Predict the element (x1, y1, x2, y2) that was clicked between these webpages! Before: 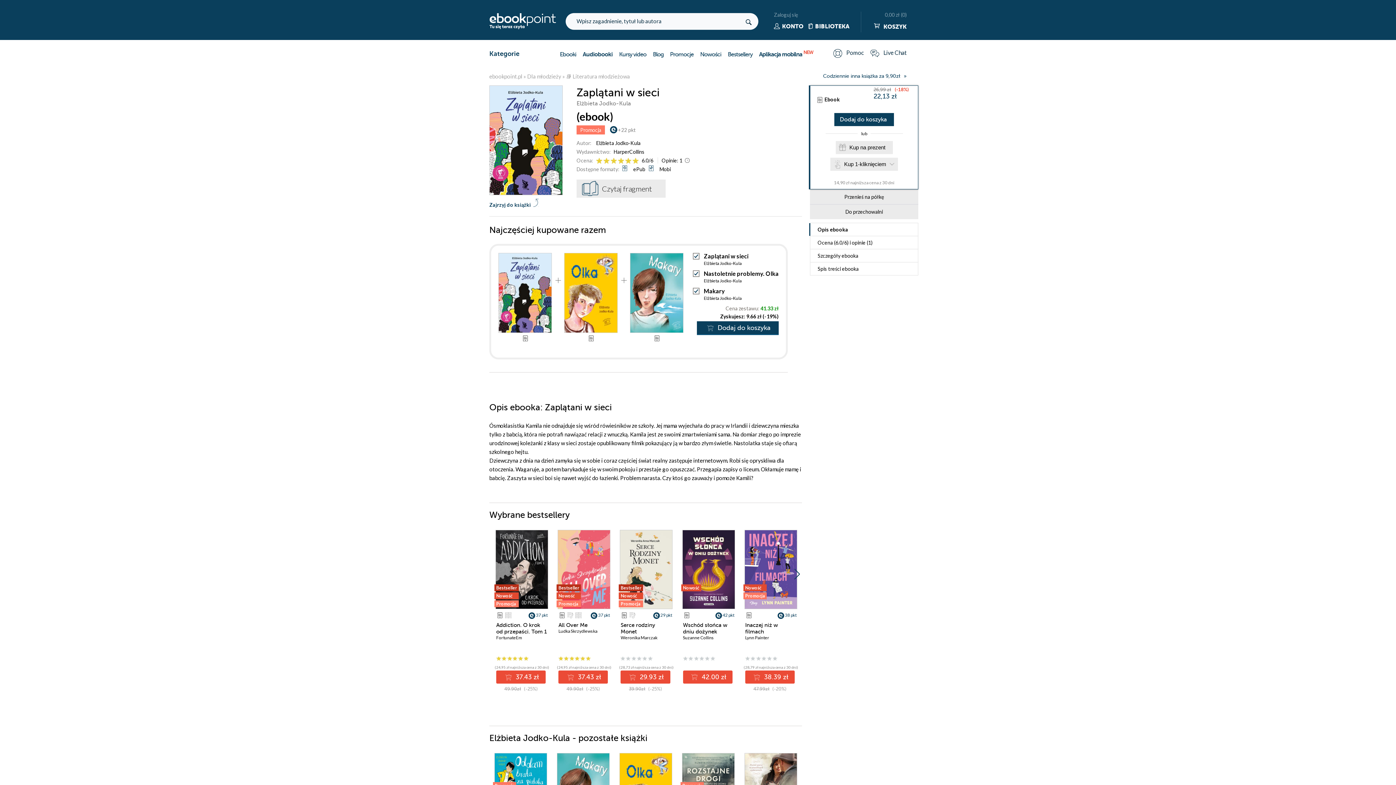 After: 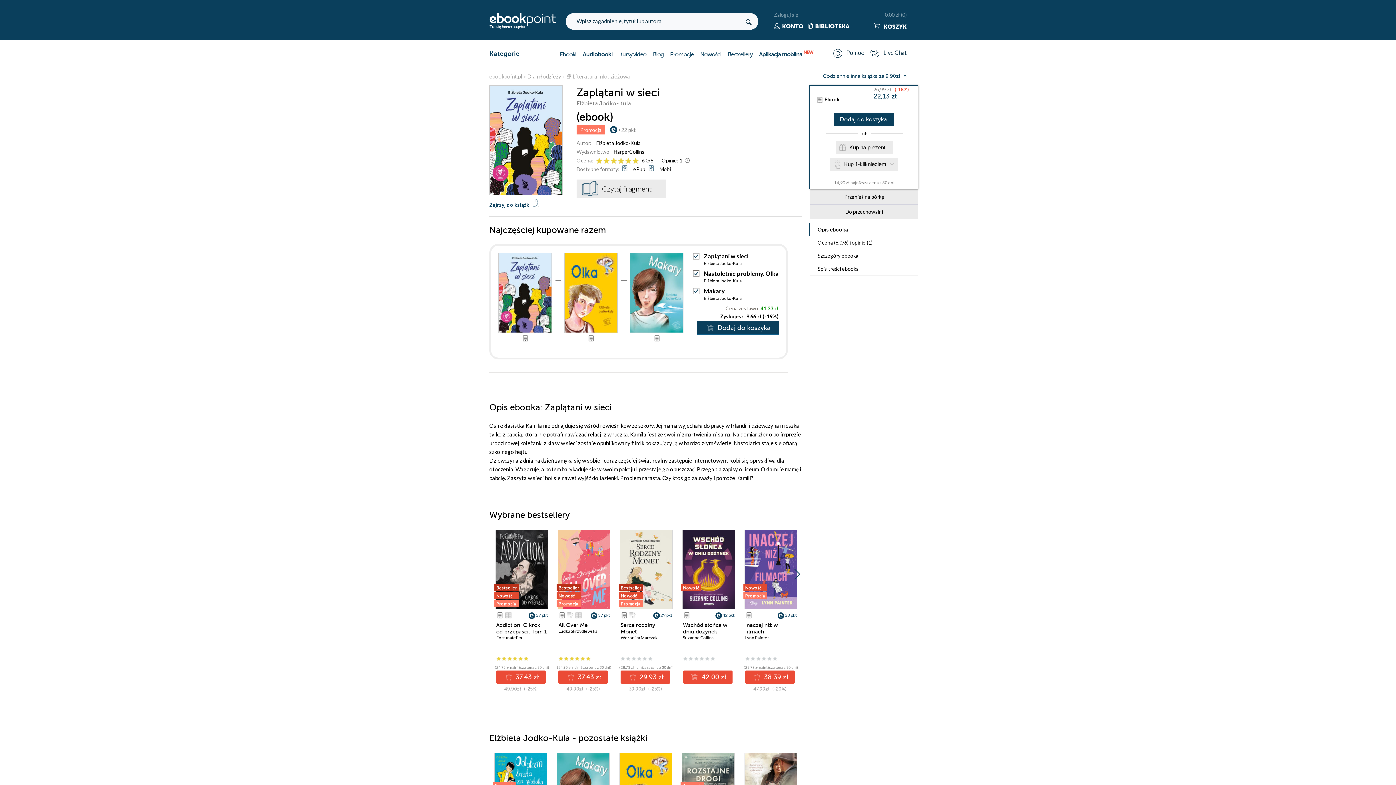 Action: label: YouTube bbox: (0, 661, 14, 676)